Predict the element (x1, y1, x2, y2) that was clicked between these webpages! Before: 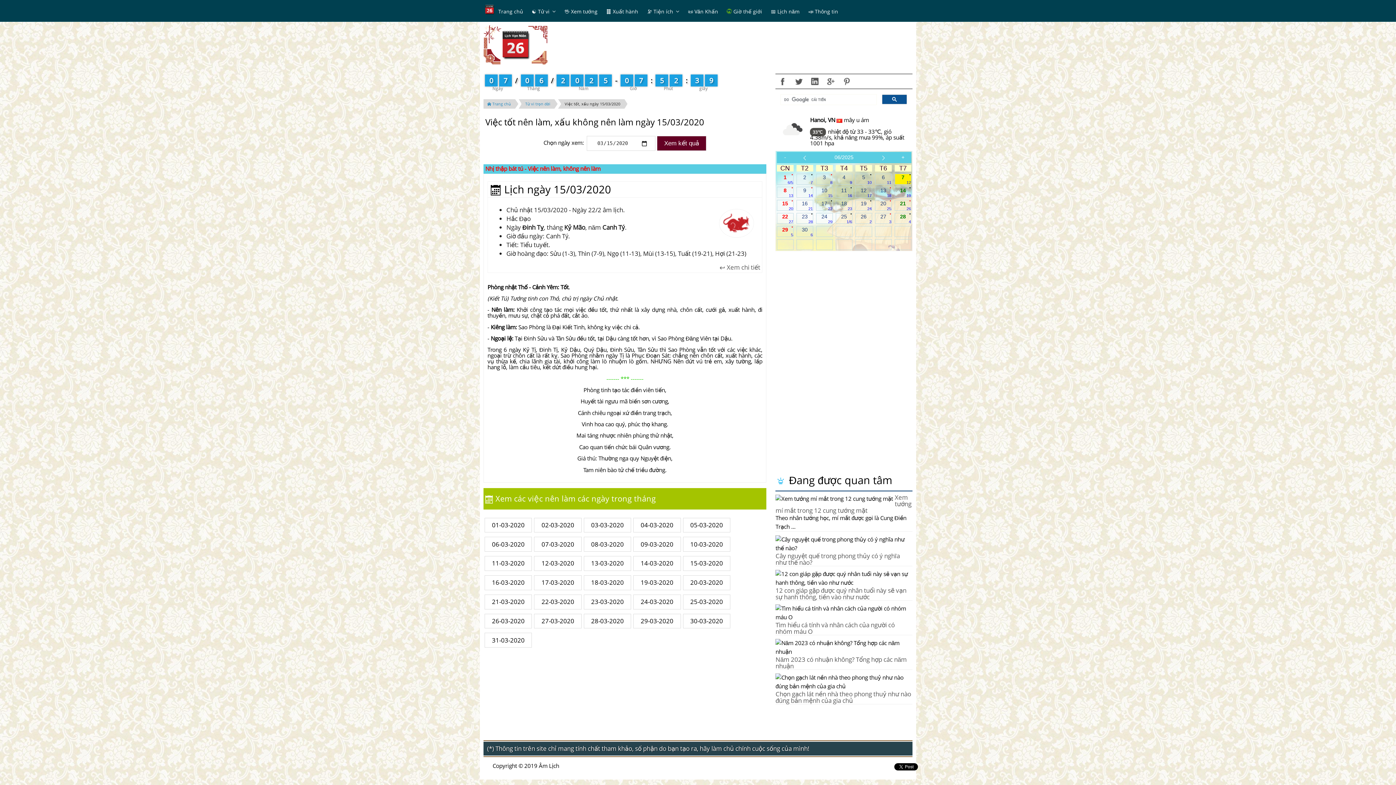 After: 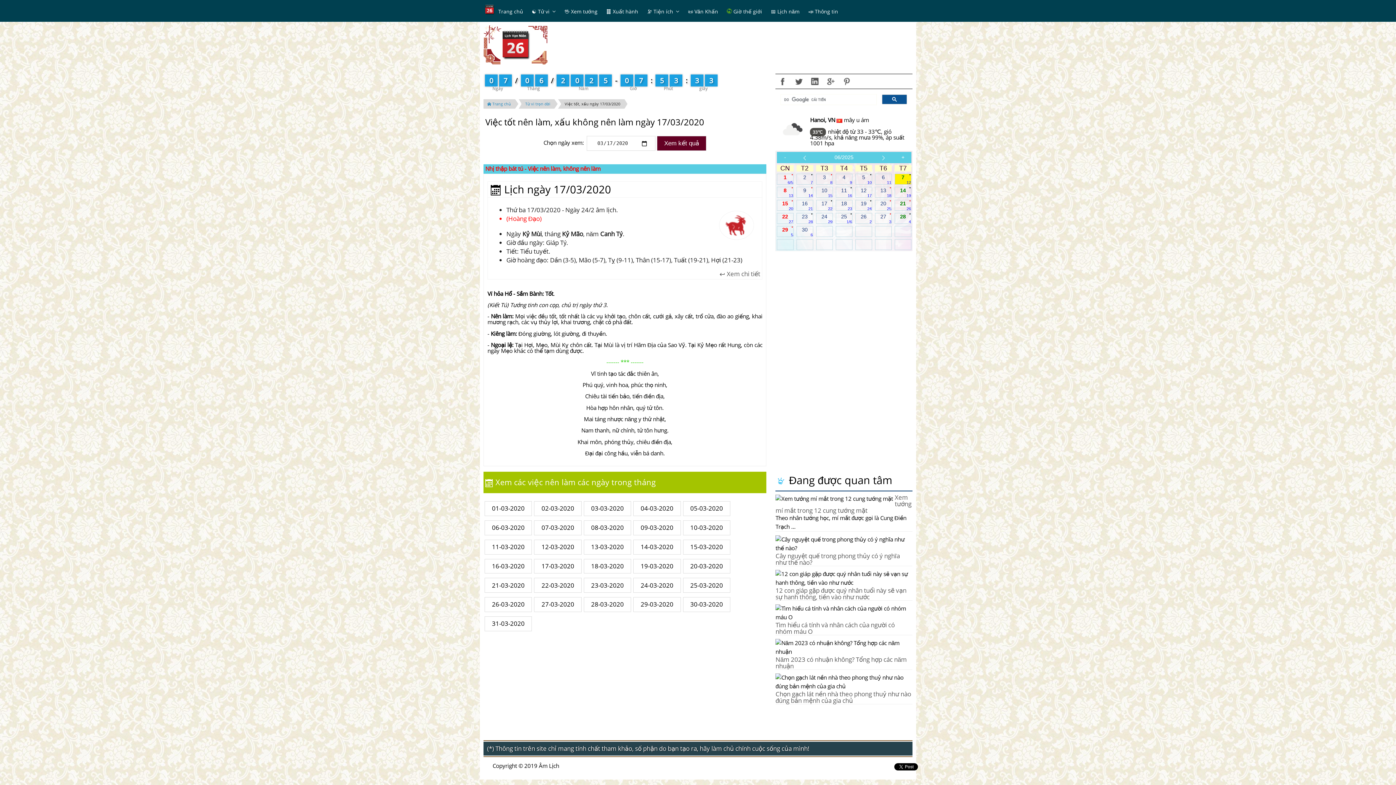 Action: bbox: (534, 575, 581, 590) label: 17-03-2020